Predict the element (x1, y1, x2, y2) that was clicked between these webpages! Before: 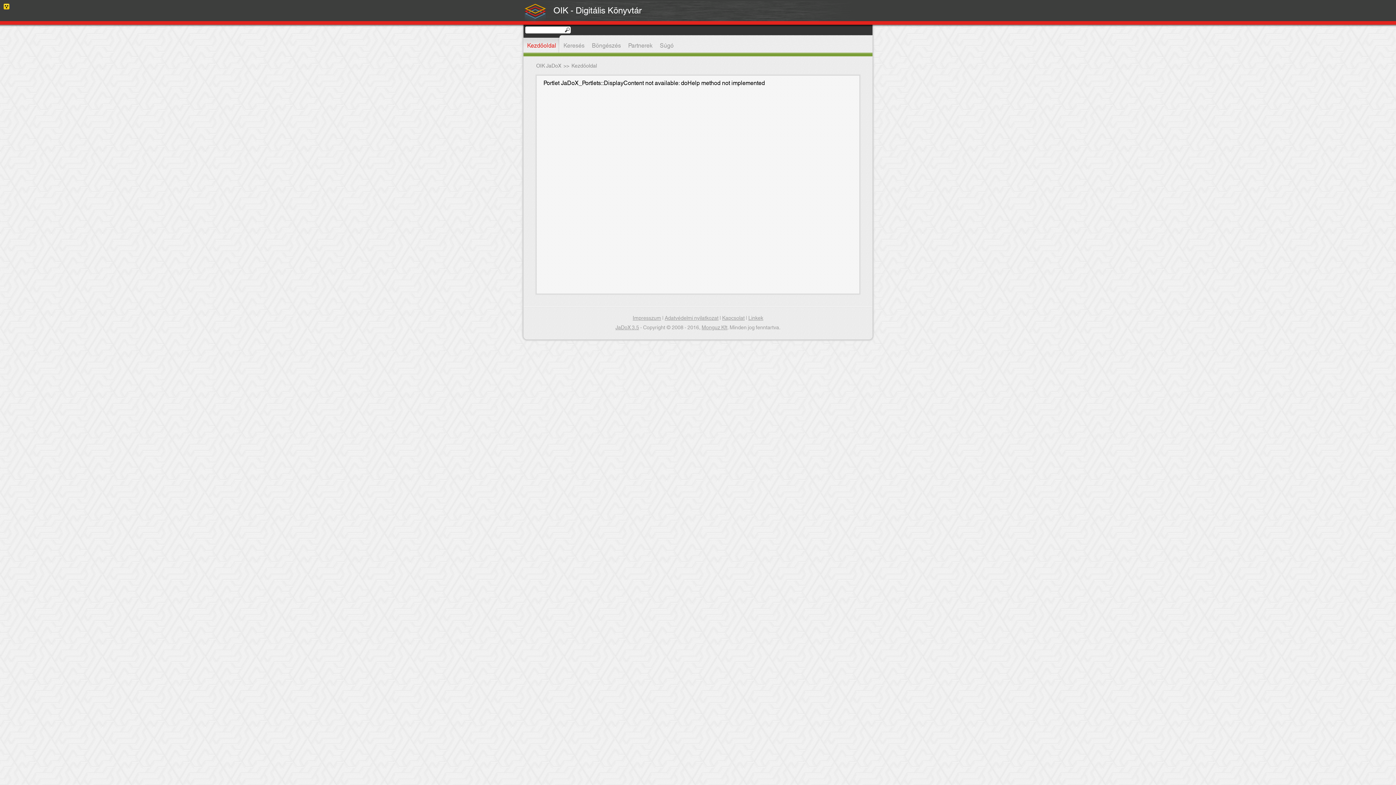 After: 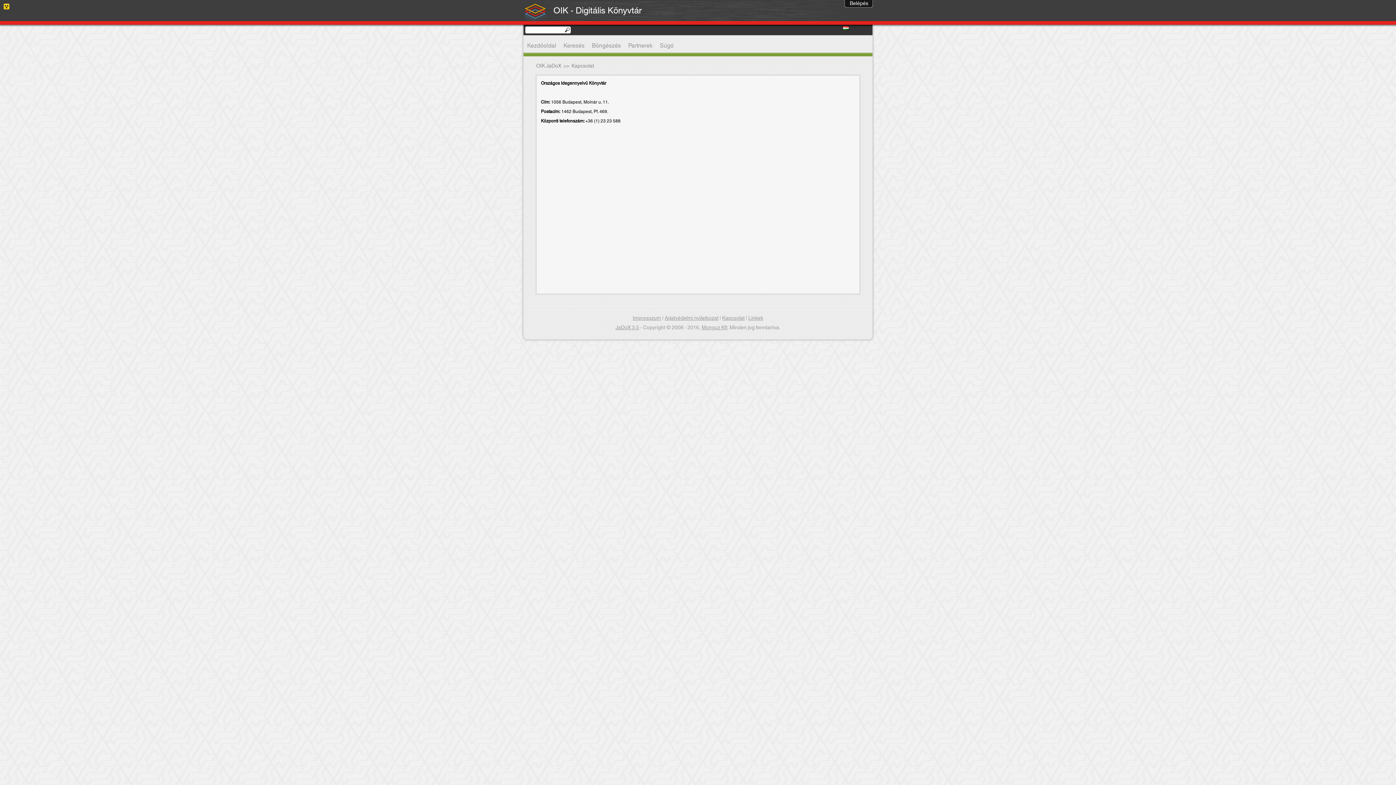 Action: bbox: (722, 313, 744, 323) label: Kapcsolat